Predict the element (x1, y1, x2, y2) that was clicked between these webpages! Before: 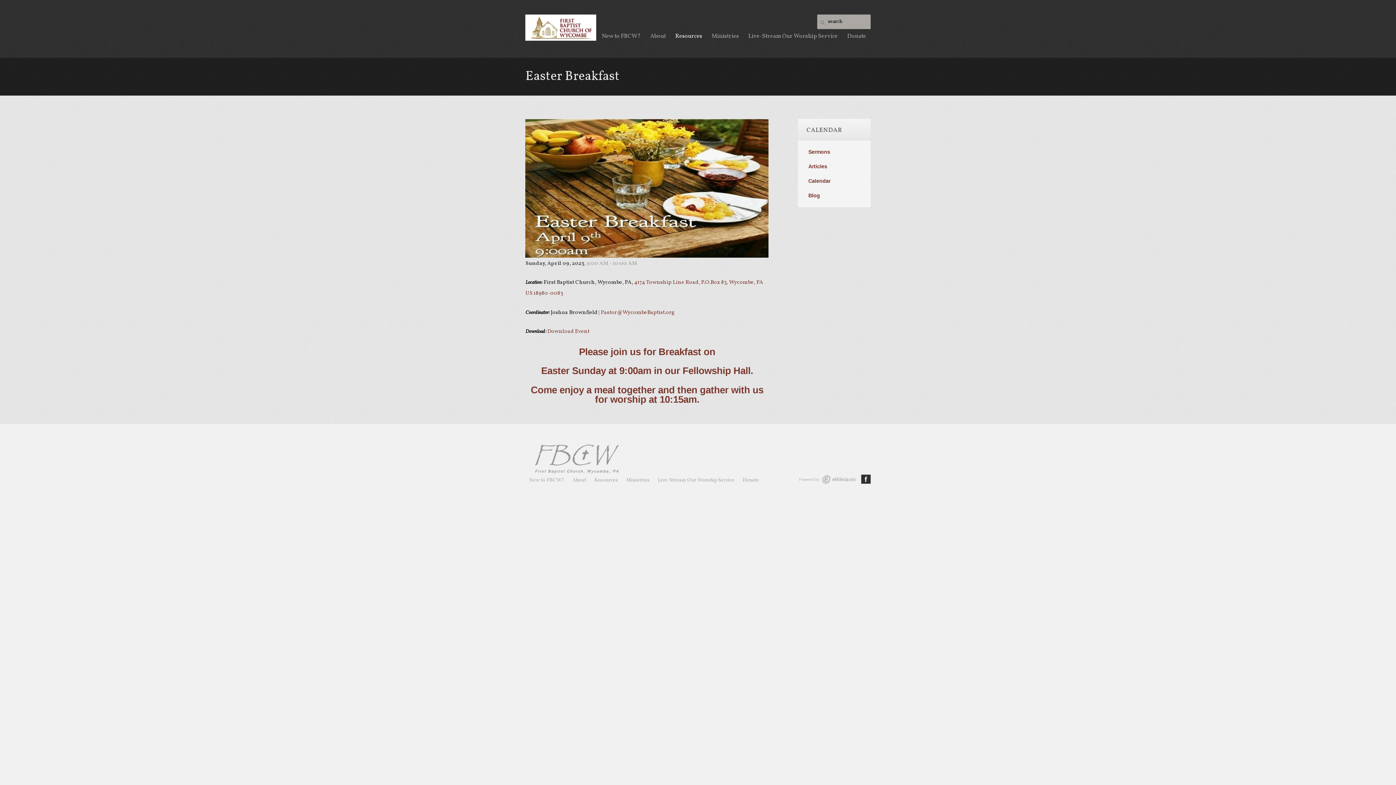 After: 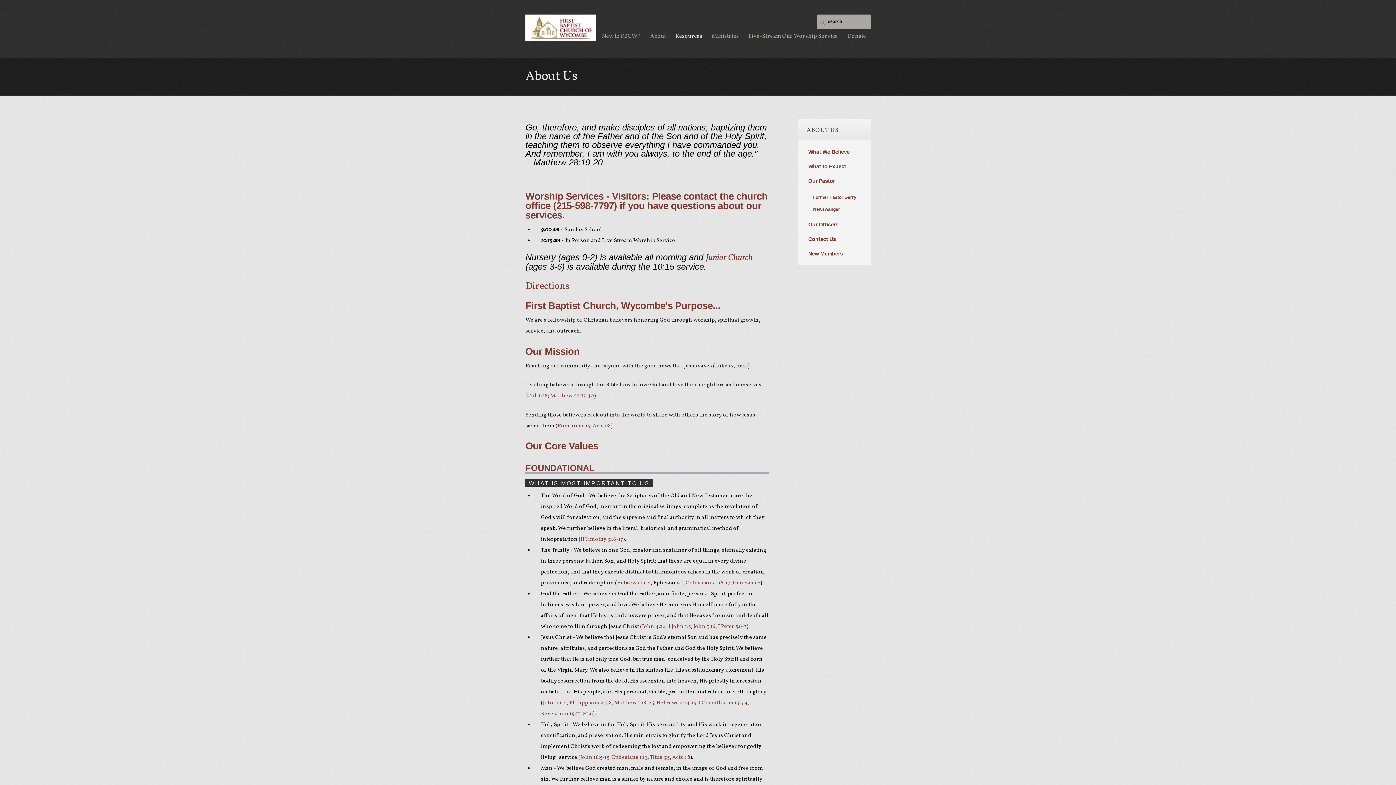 Action: bbox: (572, 473, 586, 487) label: About